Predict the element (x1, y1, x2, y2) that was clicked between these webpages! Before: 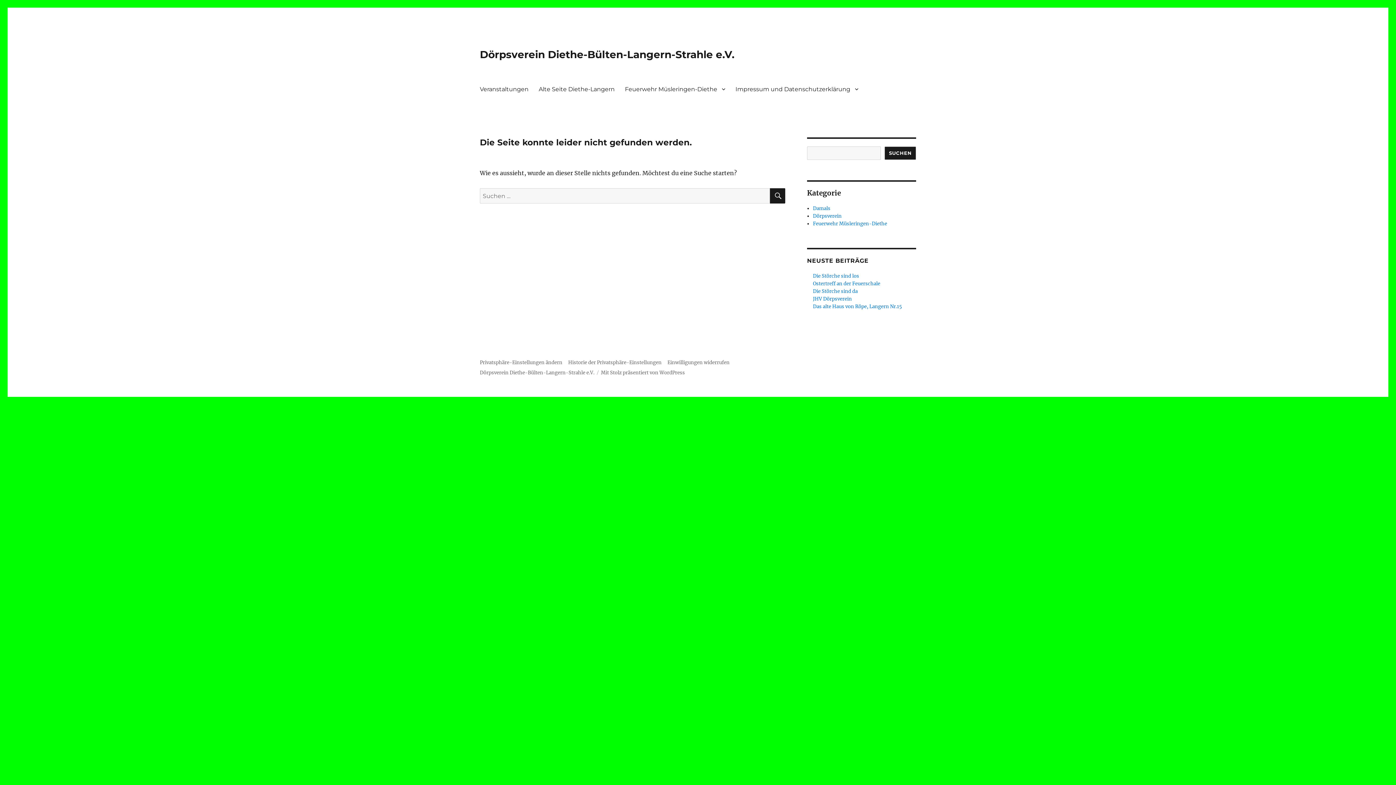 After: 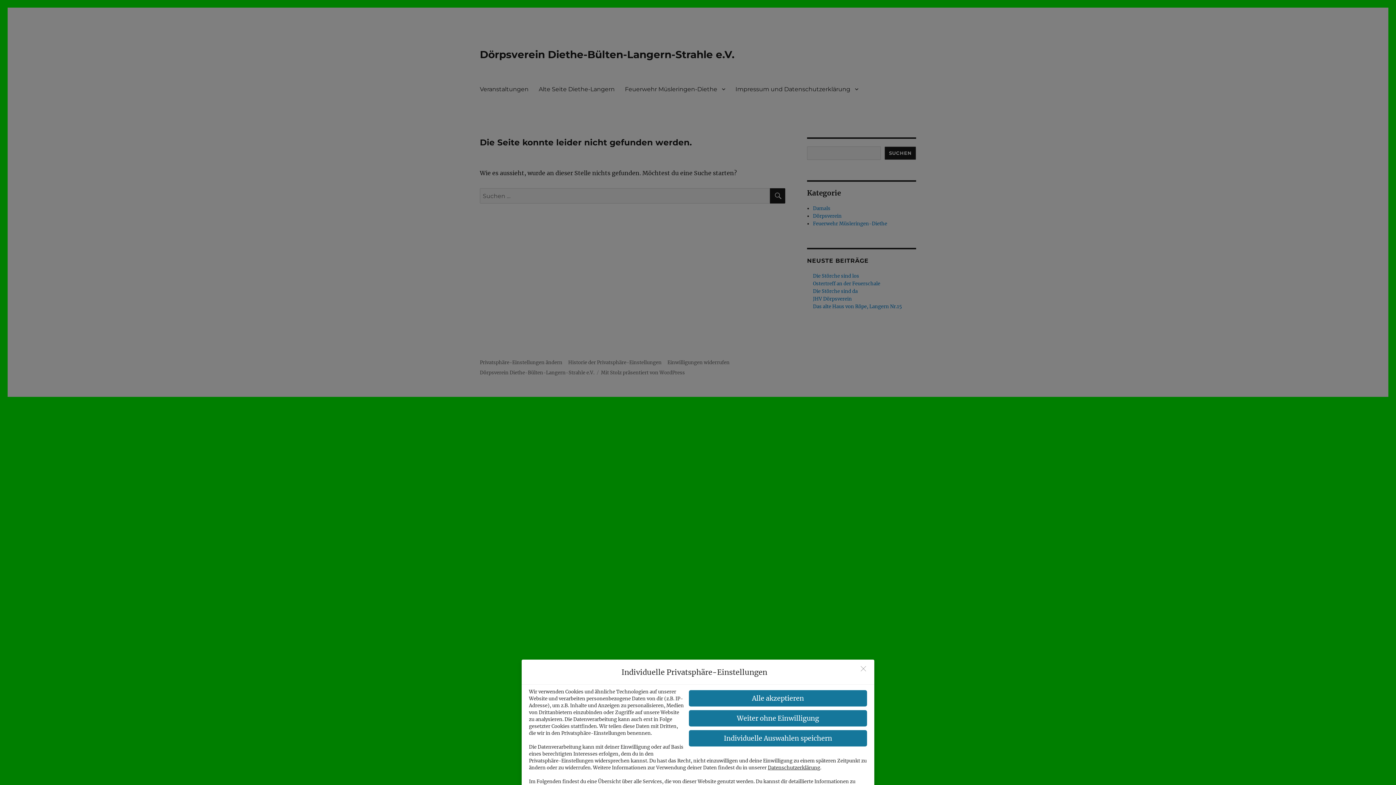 Action: label: Privatsphäre-Einstellungen ändern bbox: (480, 359, 562, 365)